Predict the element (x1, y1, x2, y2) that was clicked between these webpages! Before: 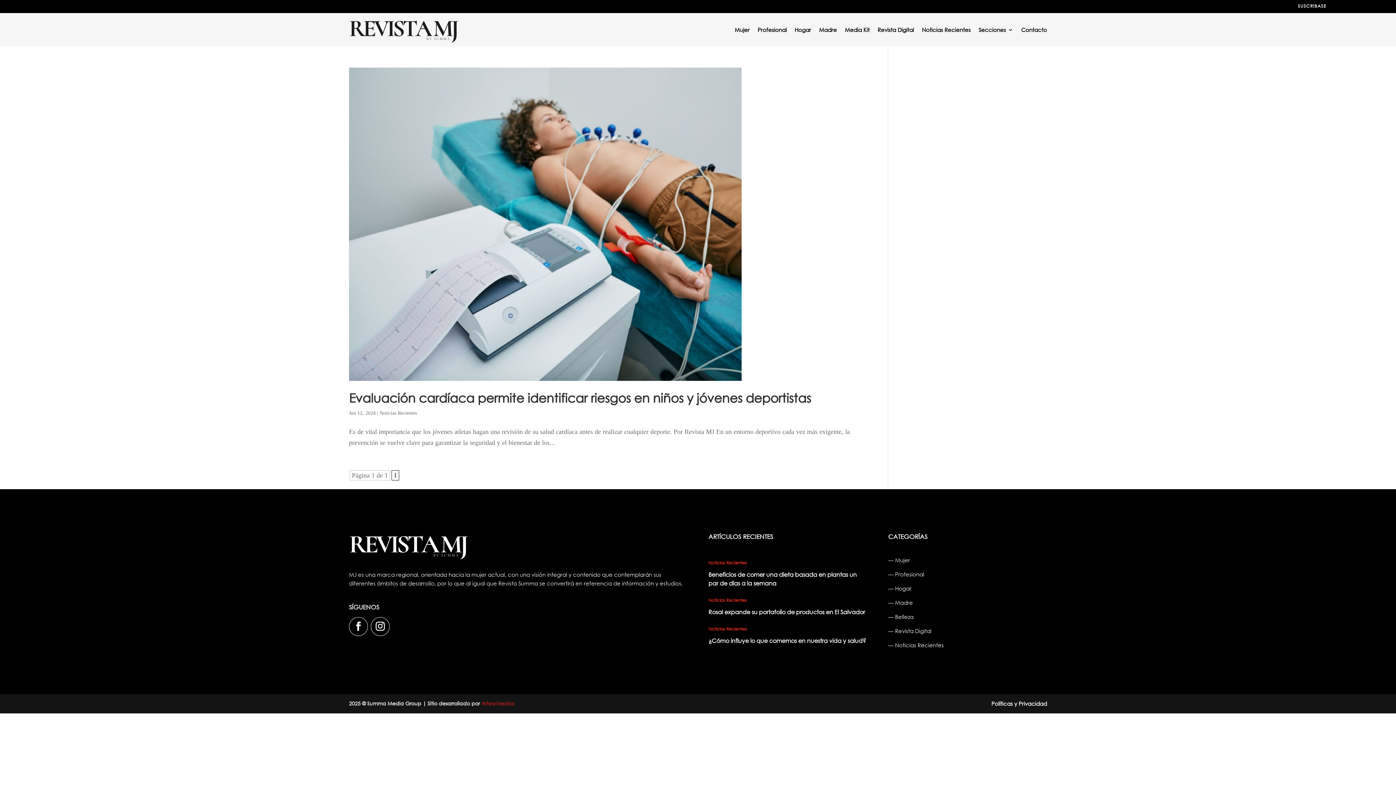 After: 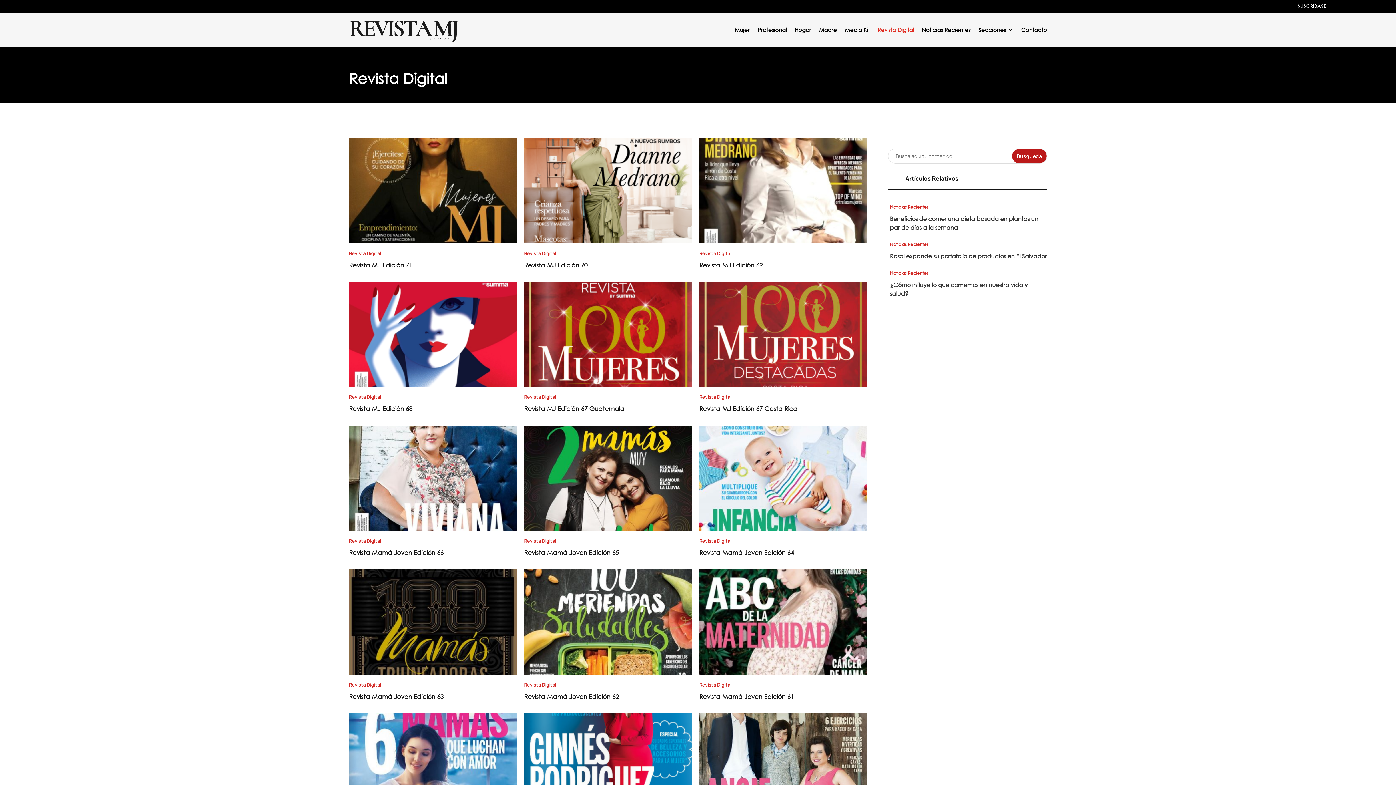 Action: bbox: (877, 16, 914, 43) label: Revista Digital